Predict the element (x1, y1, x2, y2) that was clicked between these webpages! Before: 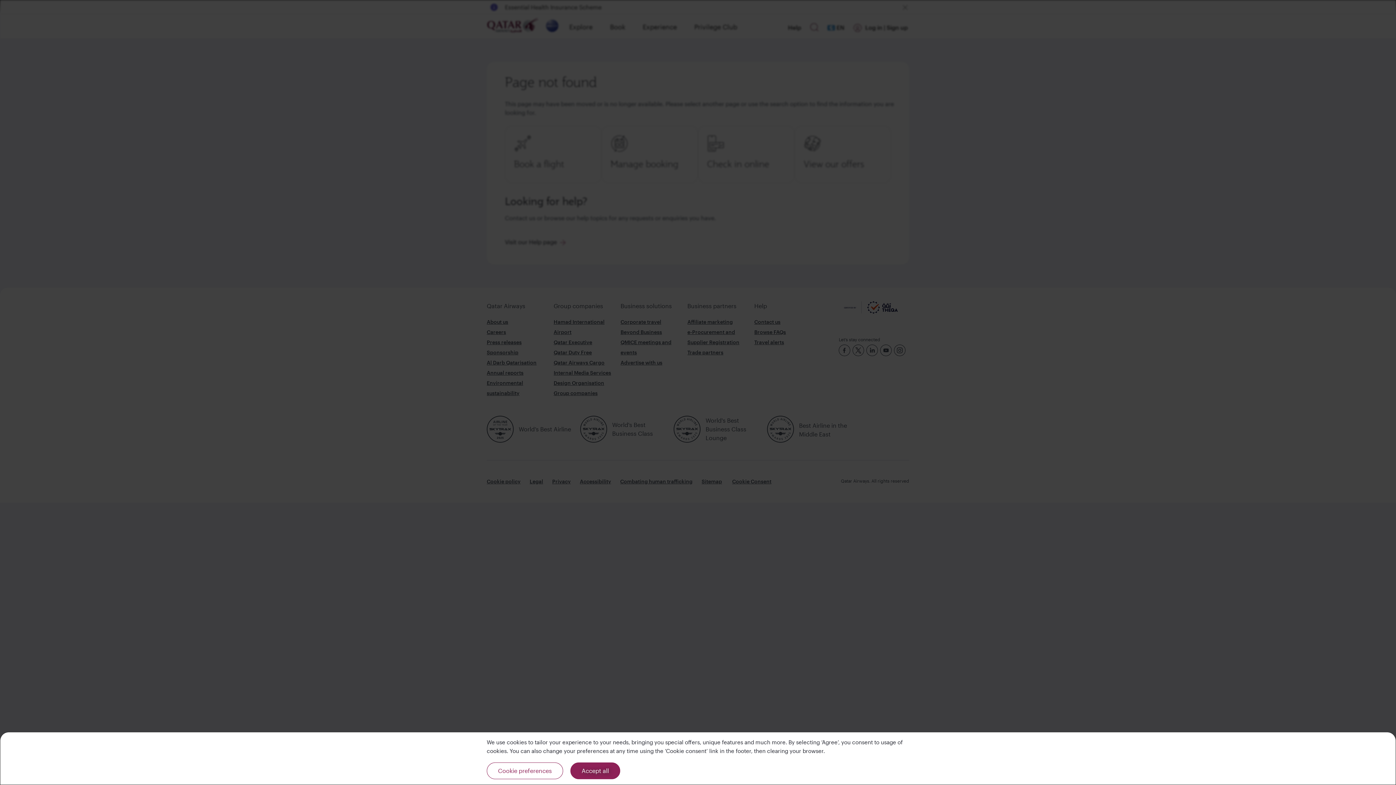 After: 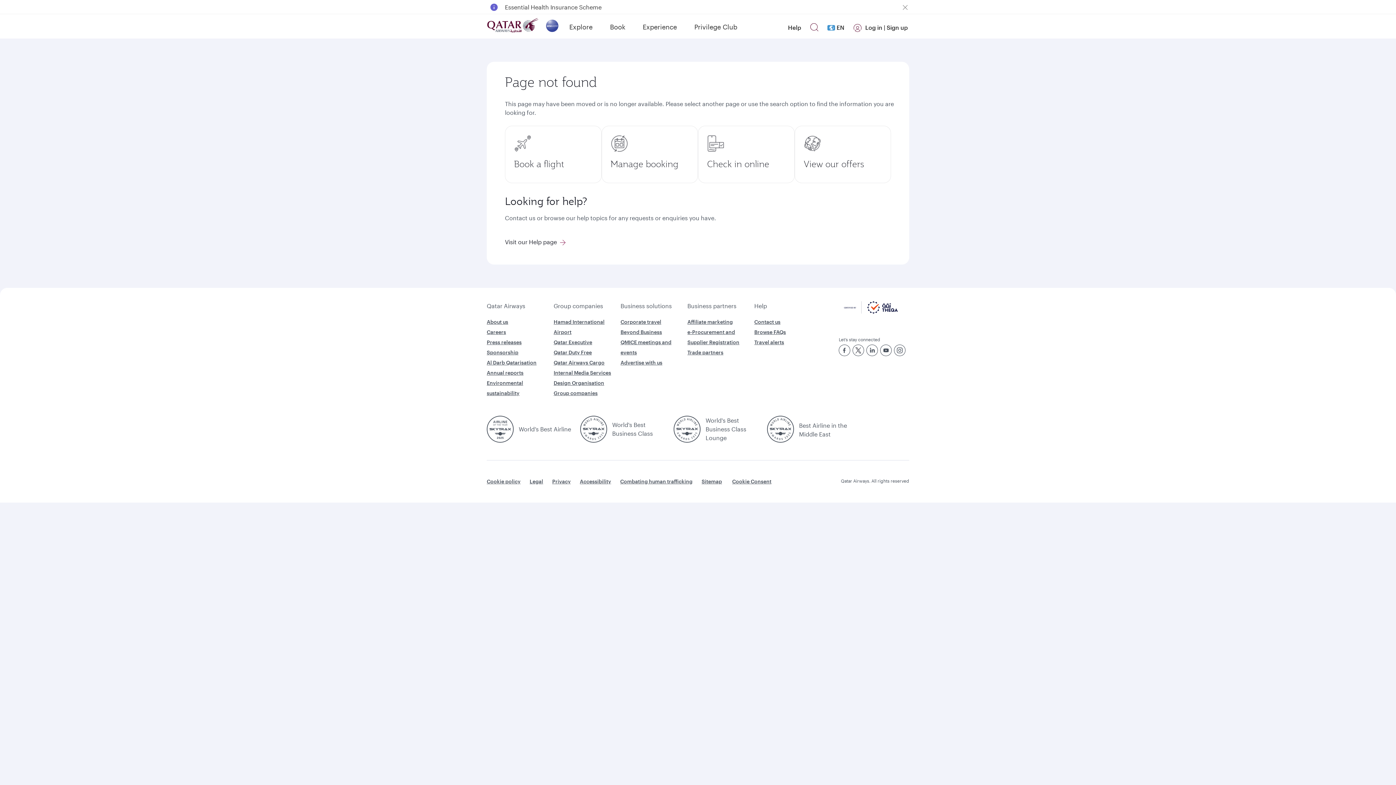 Action: bbox: (570, 762, 620, 779) label: Accept all